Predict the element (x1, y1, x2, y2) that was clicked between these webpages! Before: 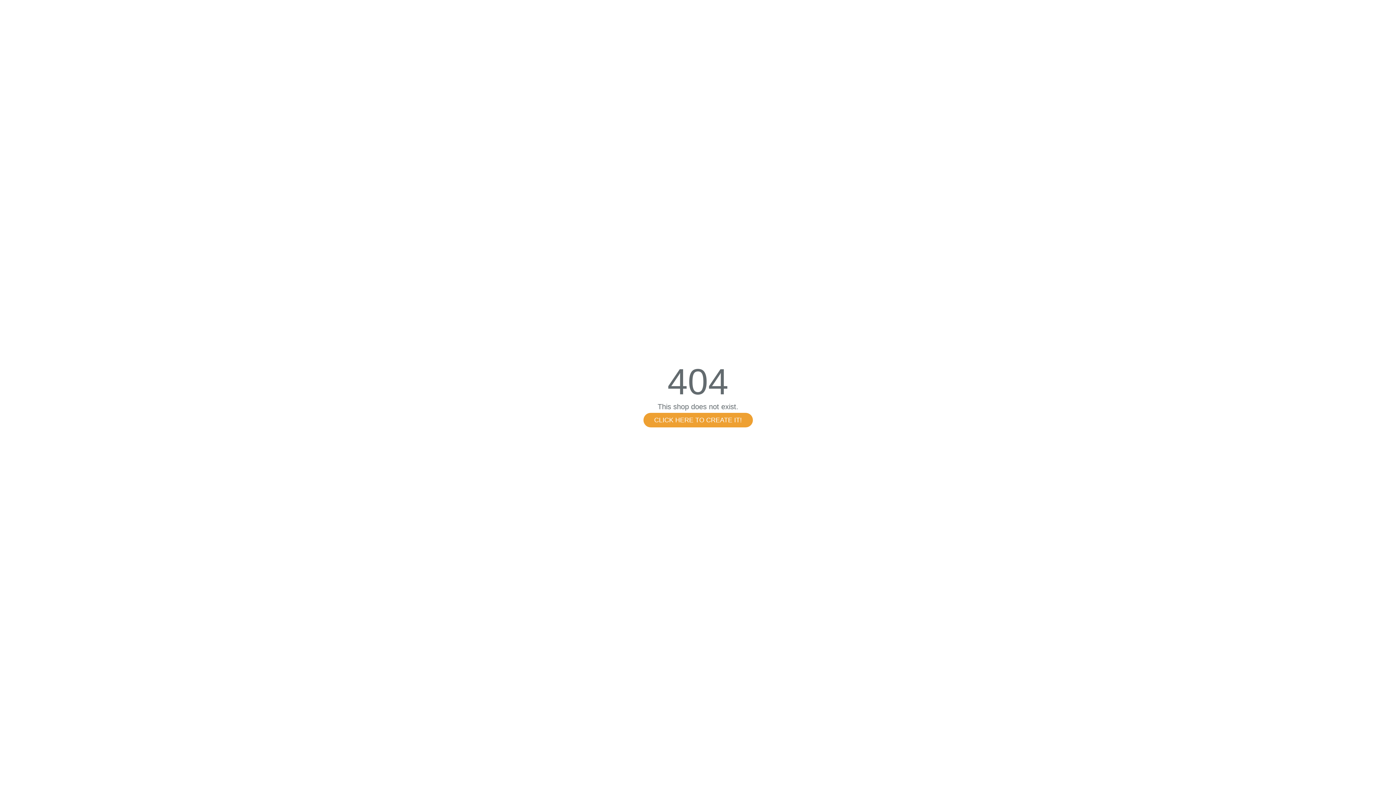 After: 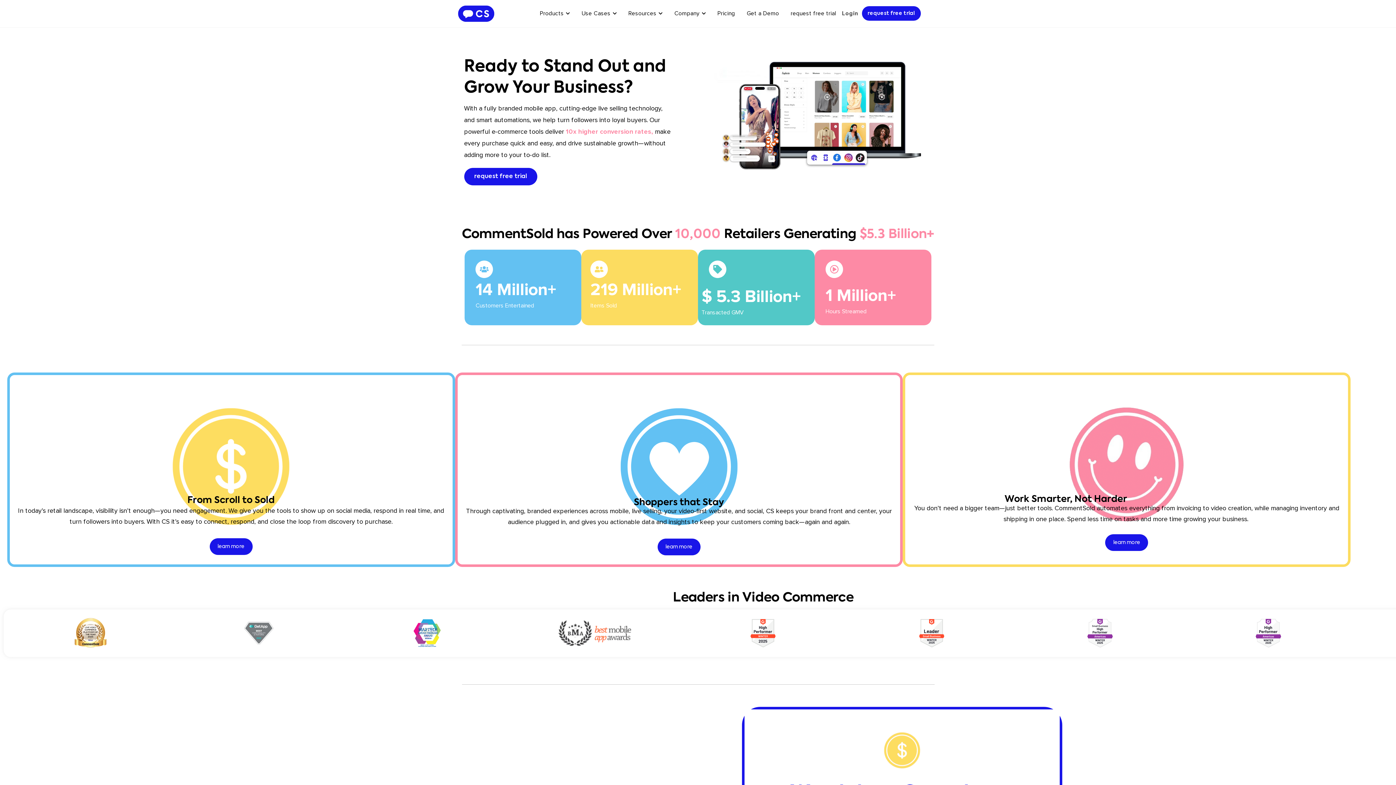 Action: label: CLICK HERE TO CREATE IT! bbox: (643, 413, 752, 427)